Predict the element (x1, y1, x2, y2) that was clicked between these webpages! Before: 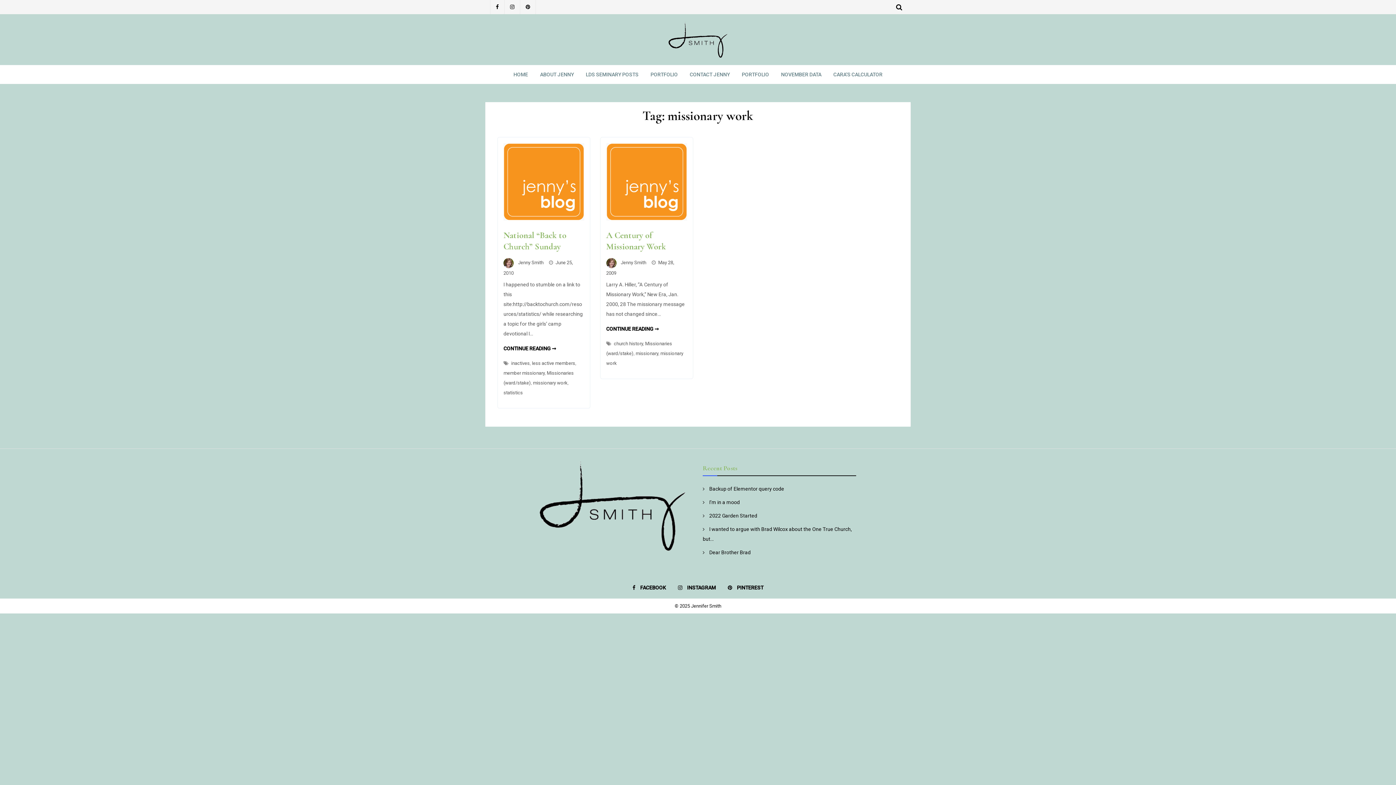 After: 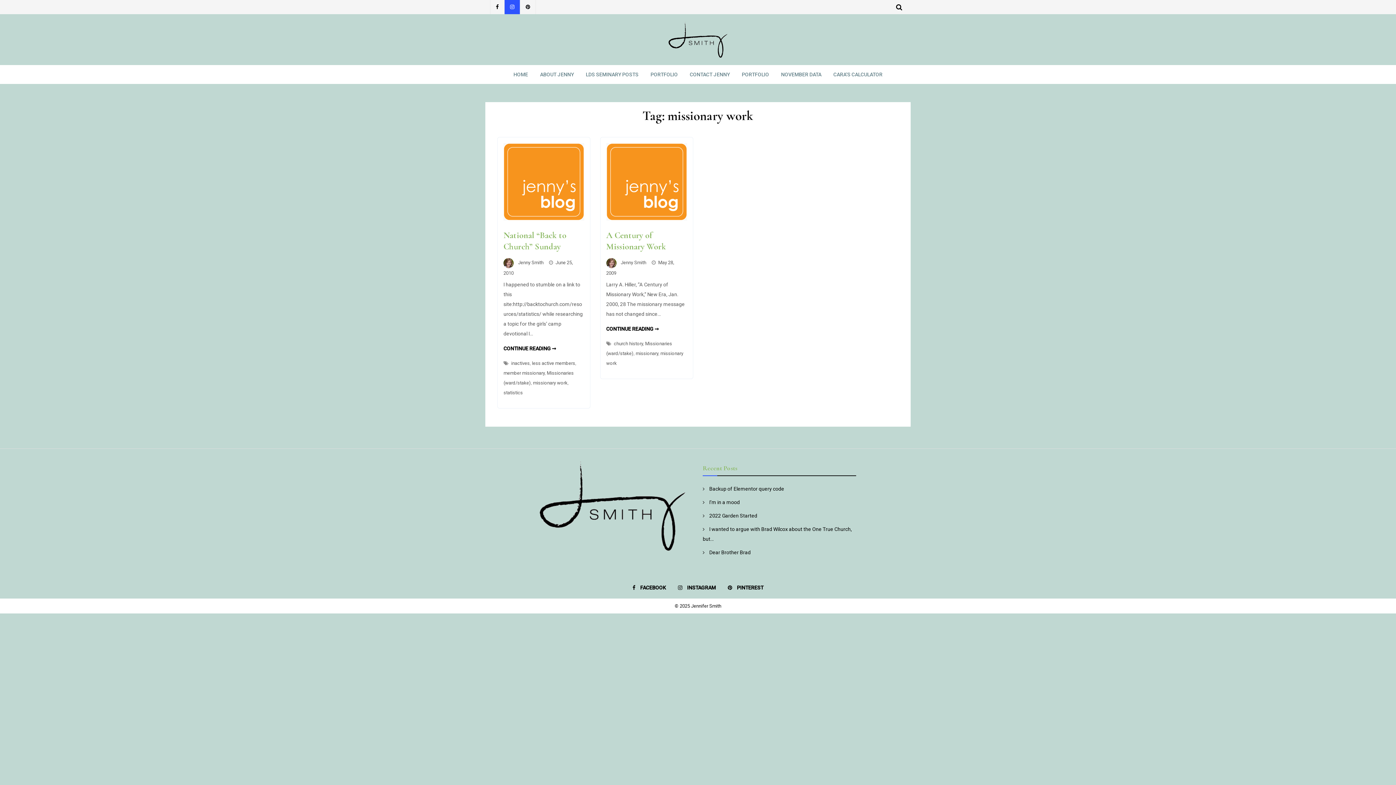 Action: bbox: (504, 0, 520, 14)